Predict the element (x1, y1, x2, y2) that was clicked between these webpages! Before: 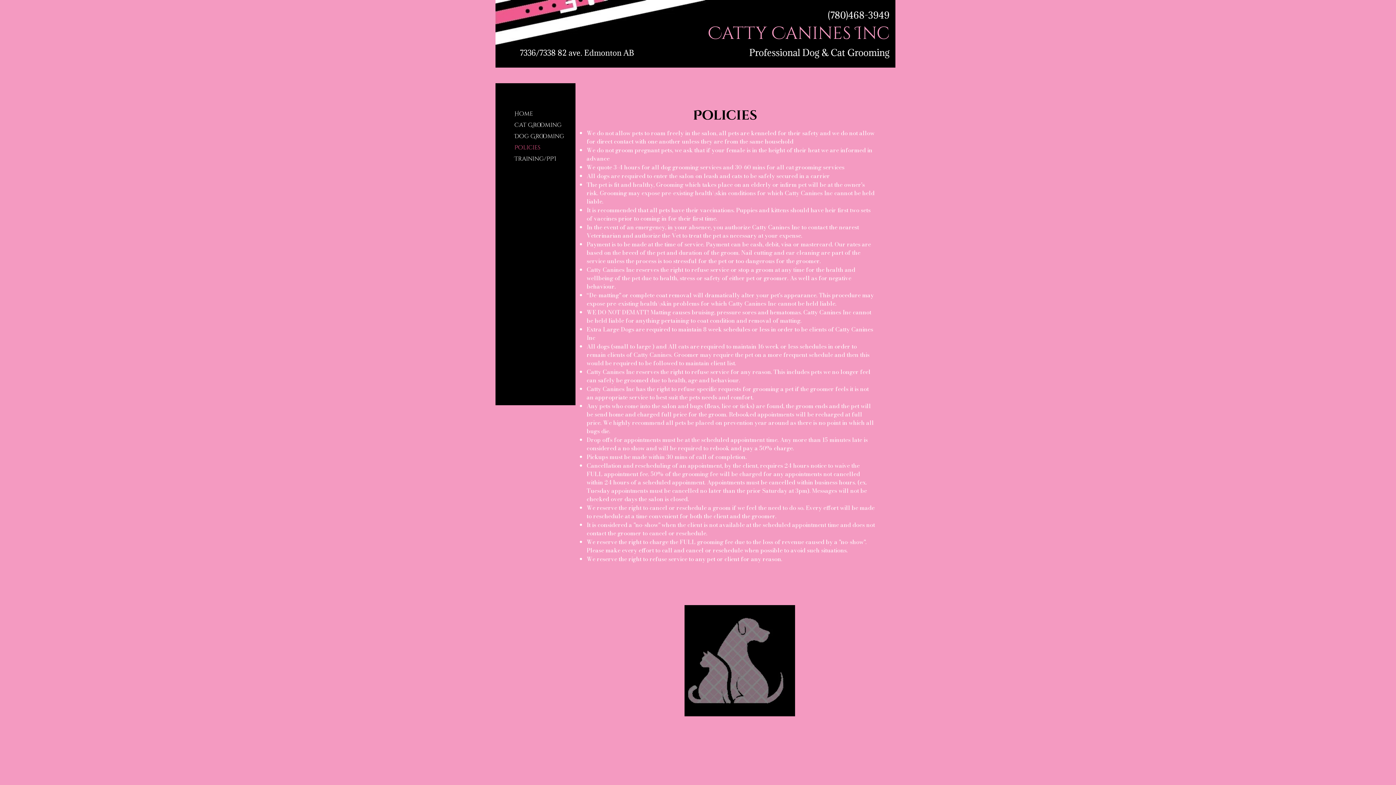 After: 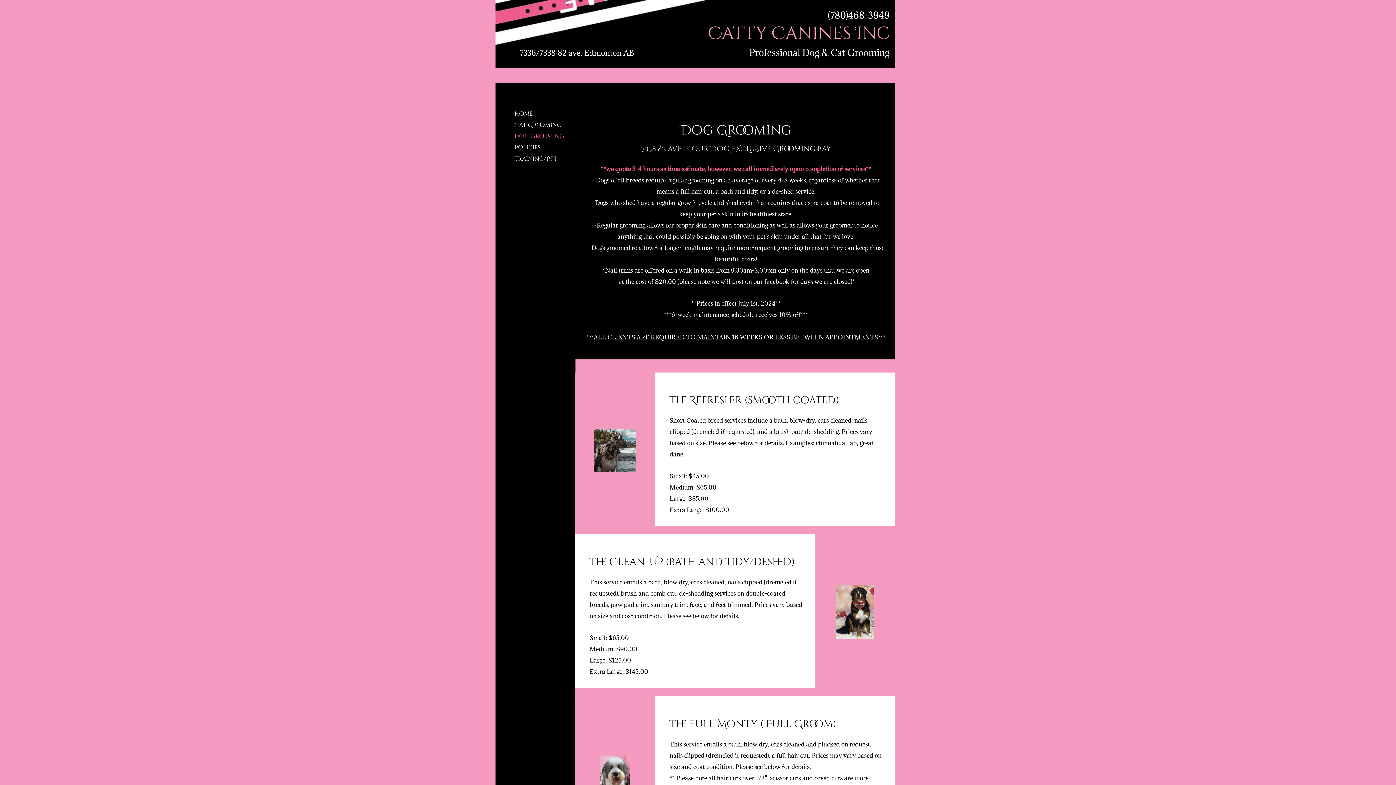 Action: bbox: (510, 131, 568, 141) label: Dog Grooming